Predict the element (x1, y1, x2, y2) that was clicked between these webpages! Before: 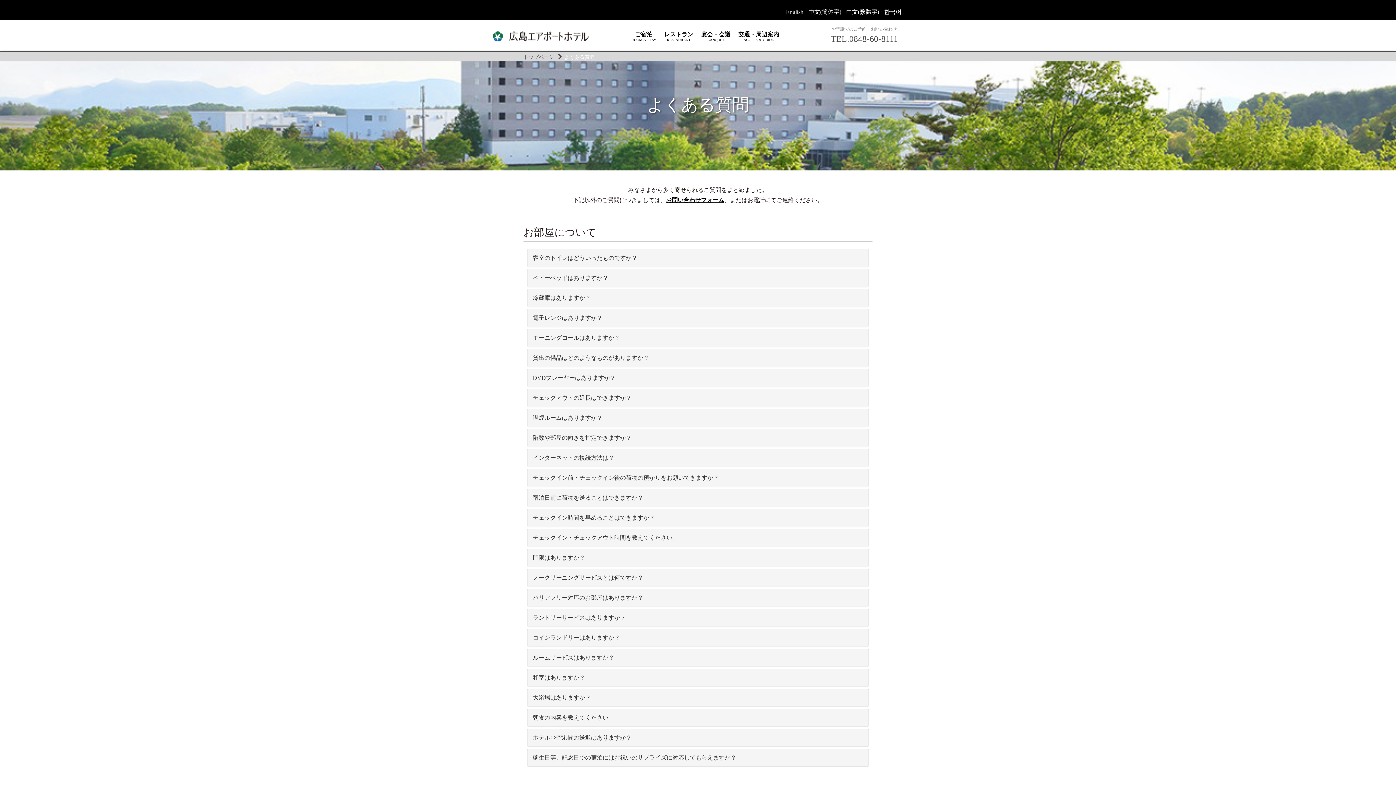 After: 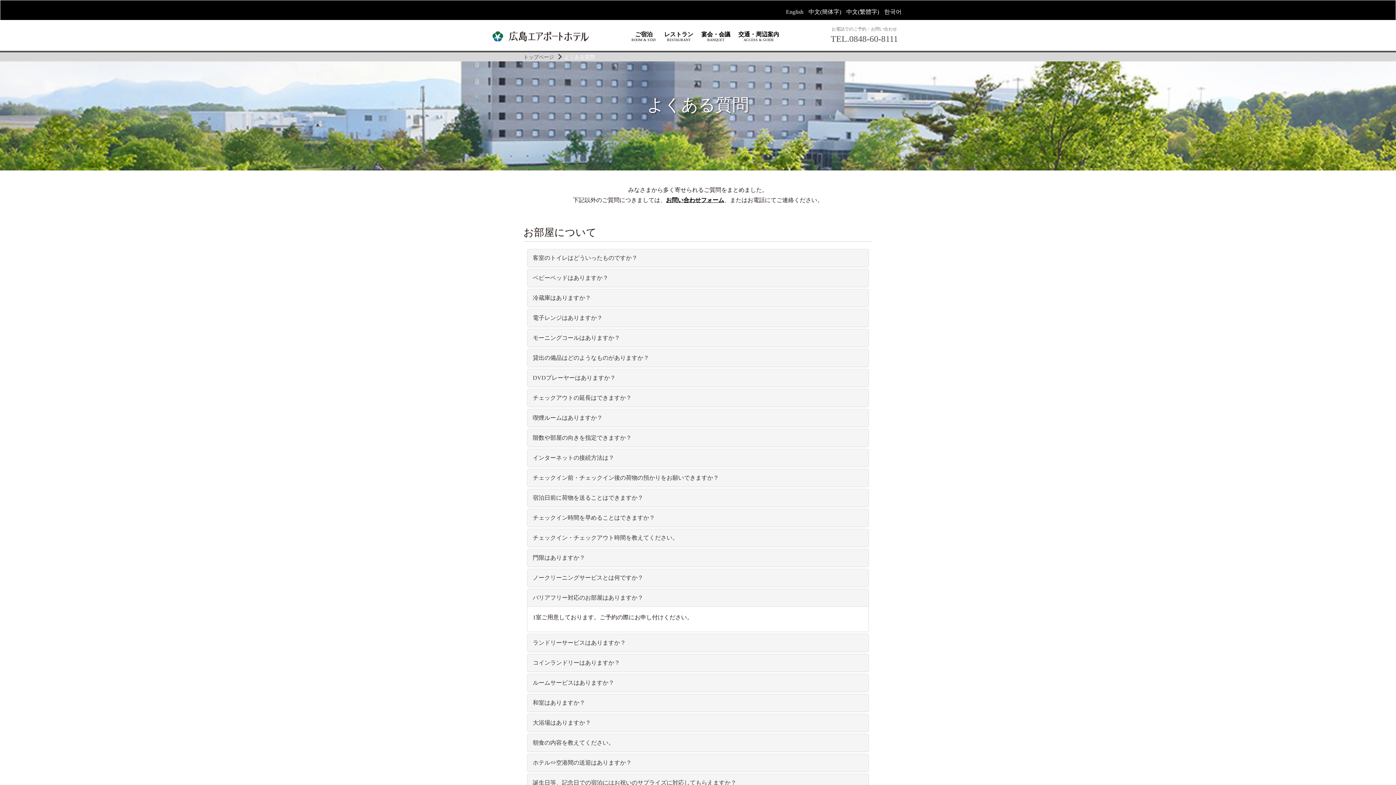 Action: label: バリアフリー対応のお部屋はありますか？ bbox: (532, 594, 643, 601)